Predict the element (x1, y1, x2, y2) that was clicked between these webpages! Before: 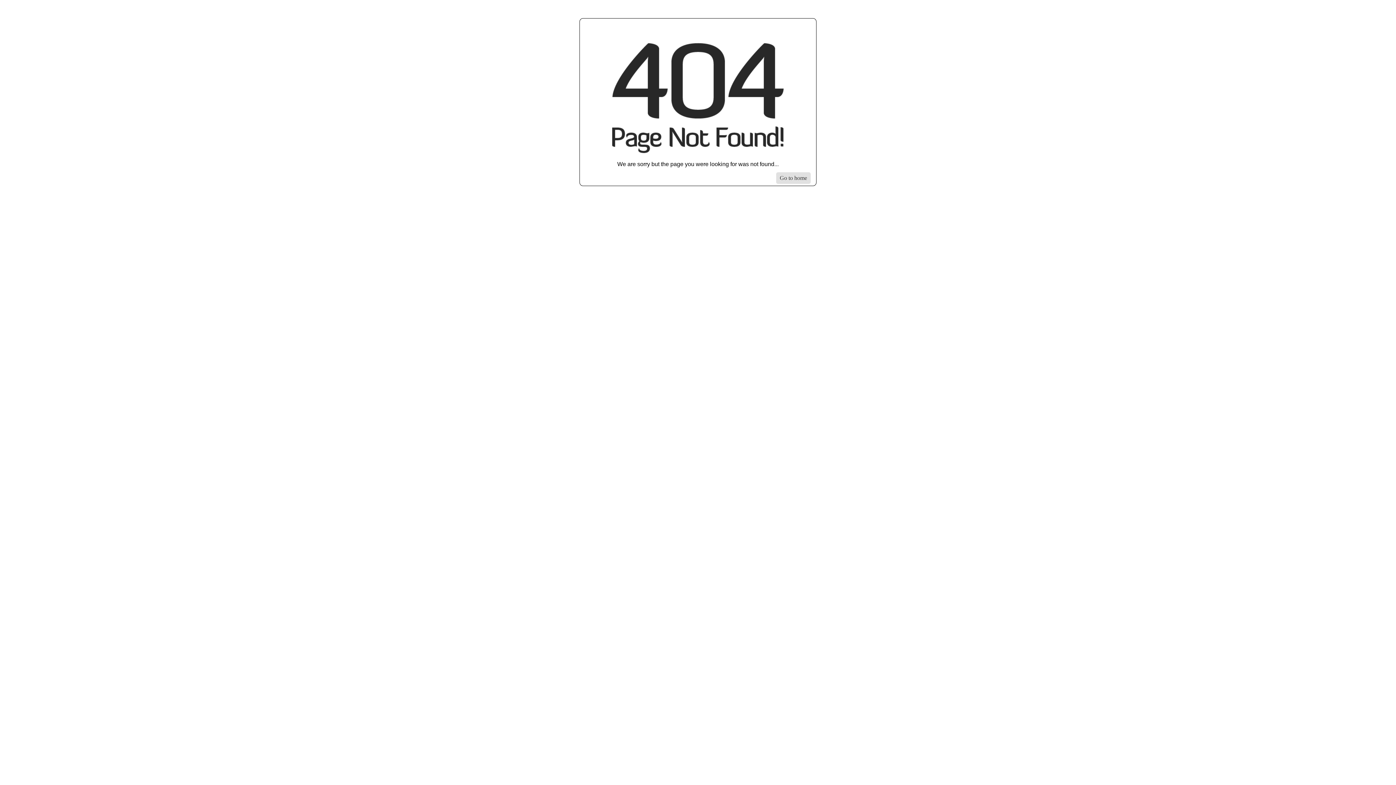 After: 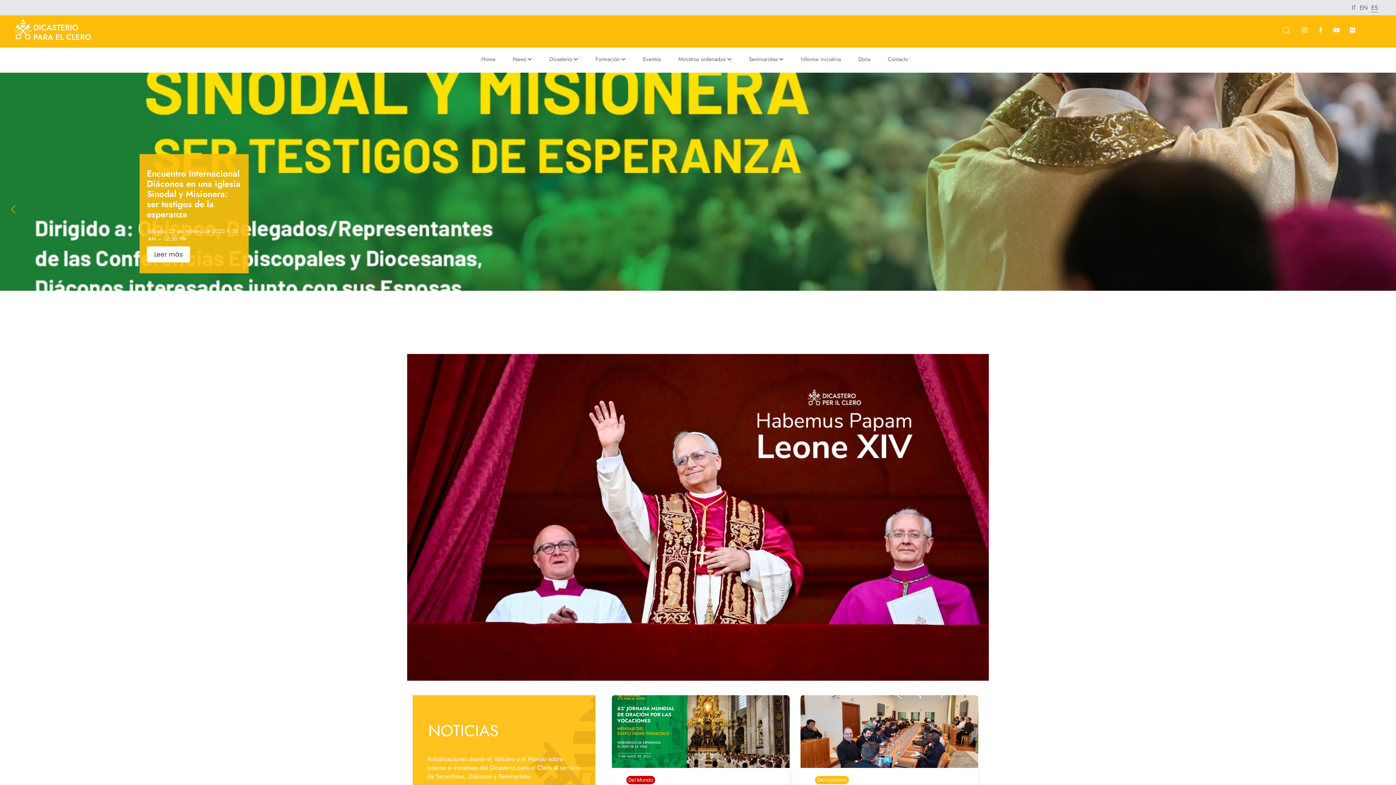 Action: label: Go to homepage bbox: (776, 172, 810, 184)